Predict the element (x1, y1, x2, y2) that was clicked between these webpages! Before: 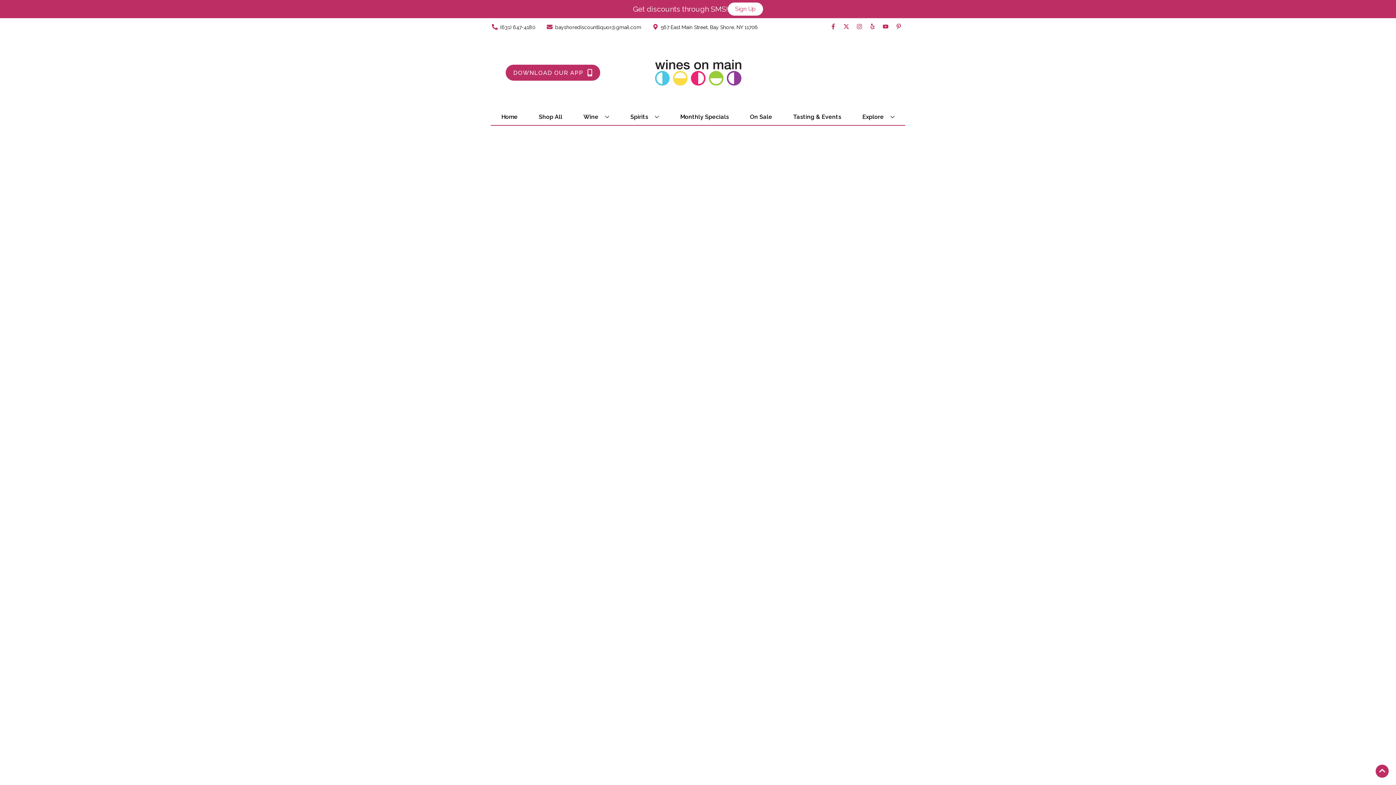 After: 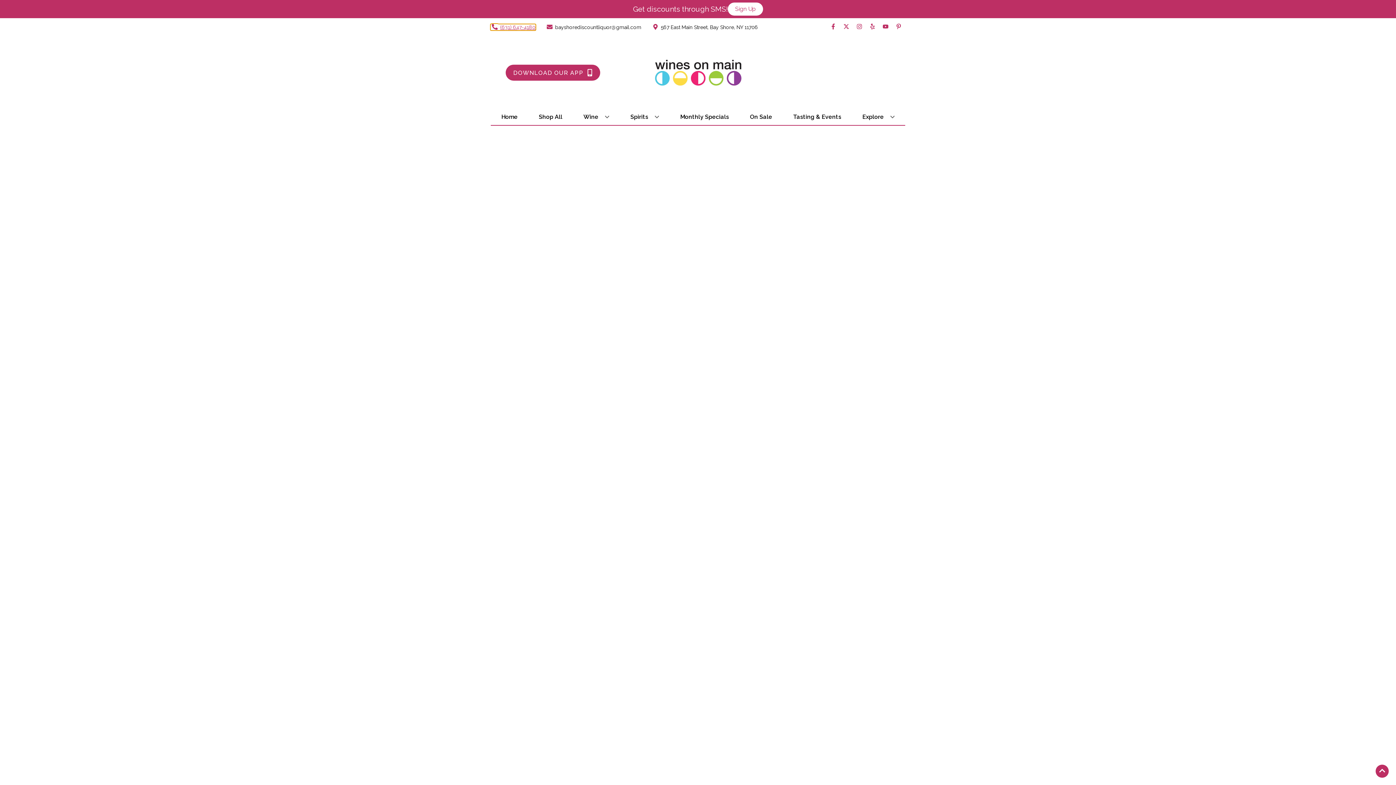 Action: label: Store number is (631) 647-4180 Clicking will open a link in a new tab bbox: (490, 24, 535, 30)